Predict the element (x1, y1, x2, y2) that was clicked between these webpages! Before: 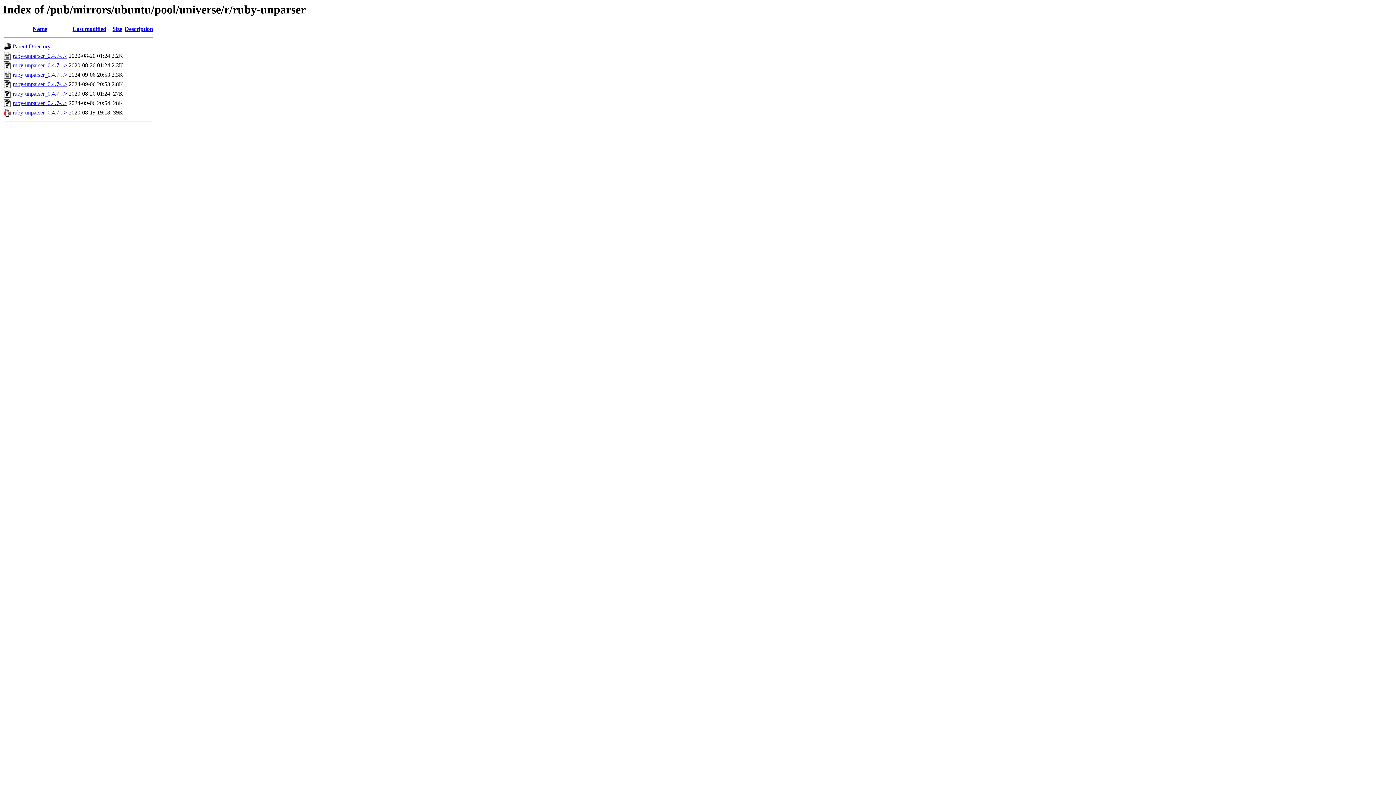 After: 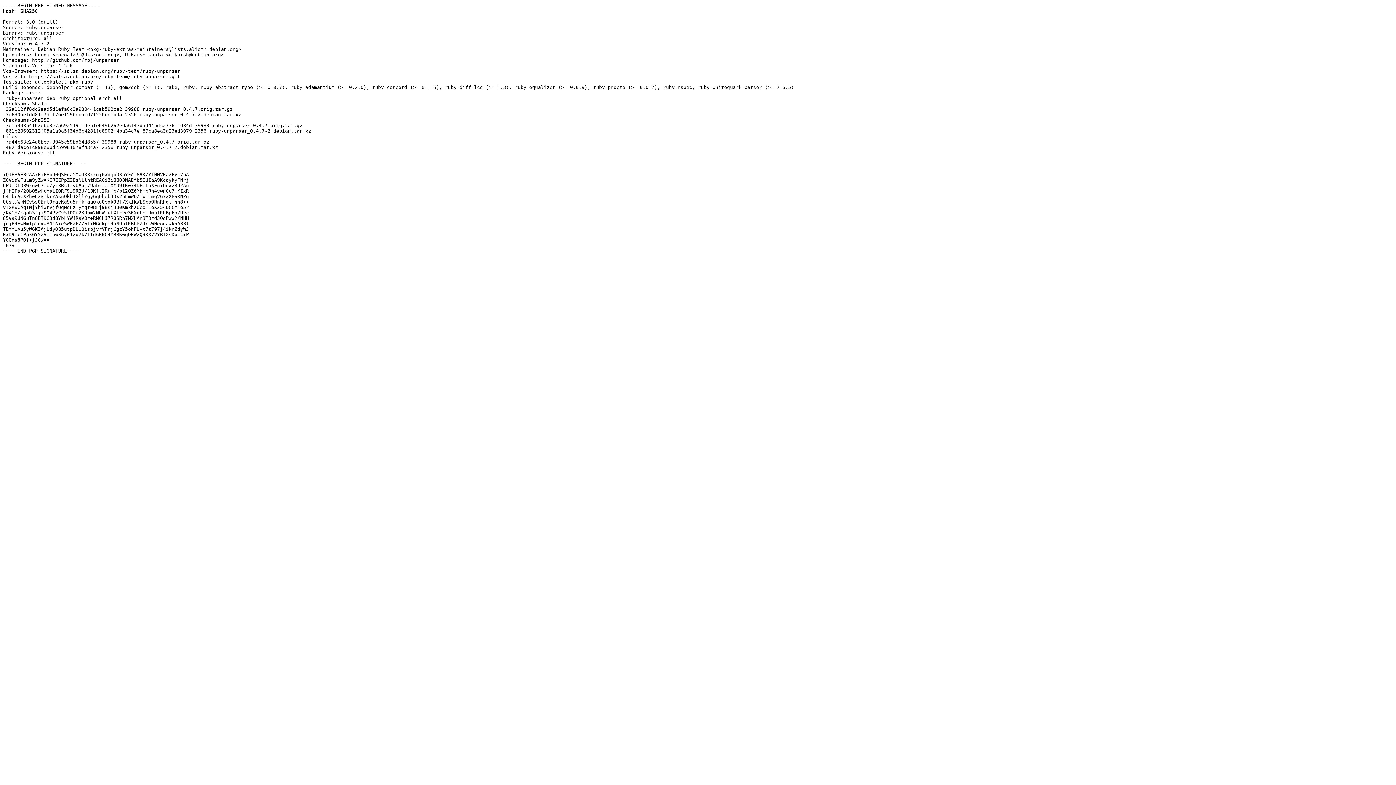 Action: bbox: (12, 52, 67, 59) label: ruby-unparser_0.4.7-..>